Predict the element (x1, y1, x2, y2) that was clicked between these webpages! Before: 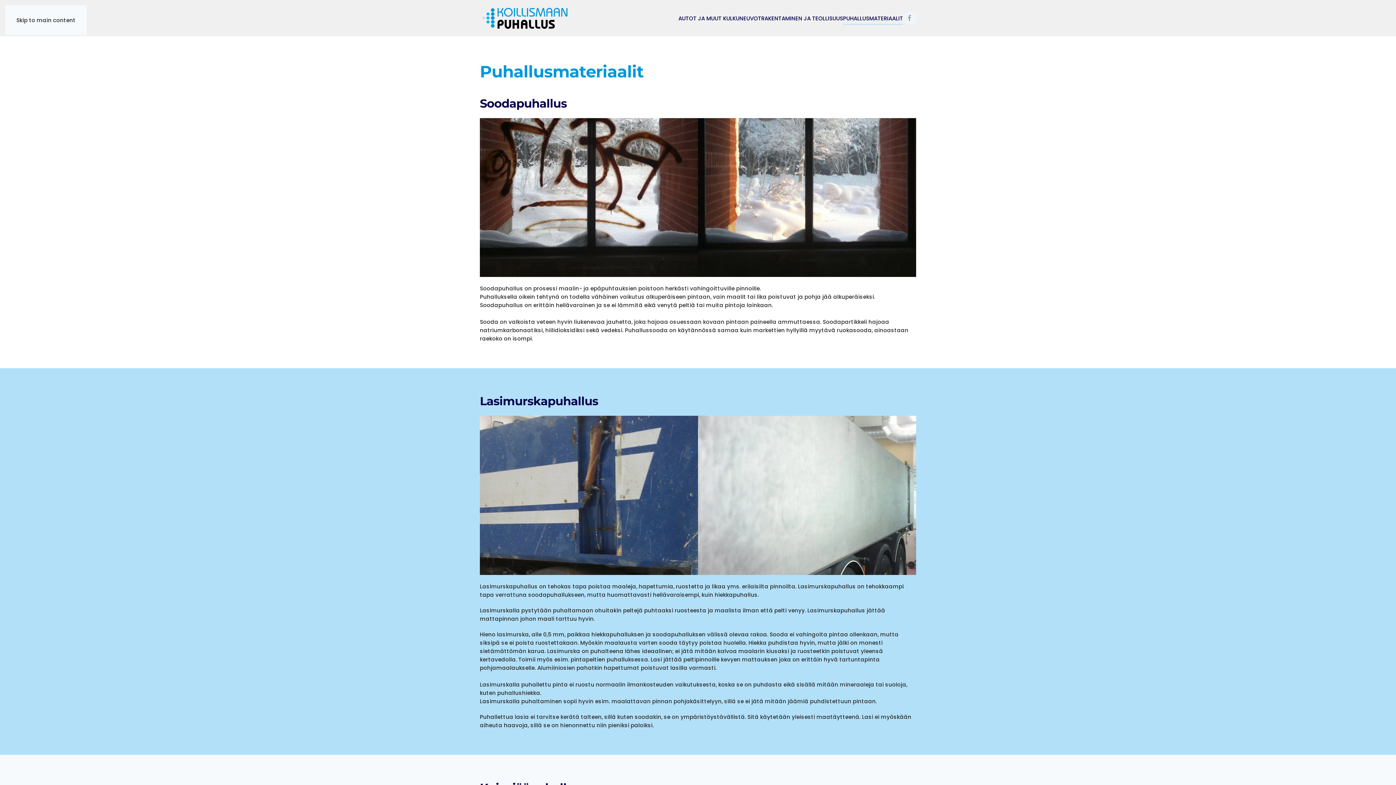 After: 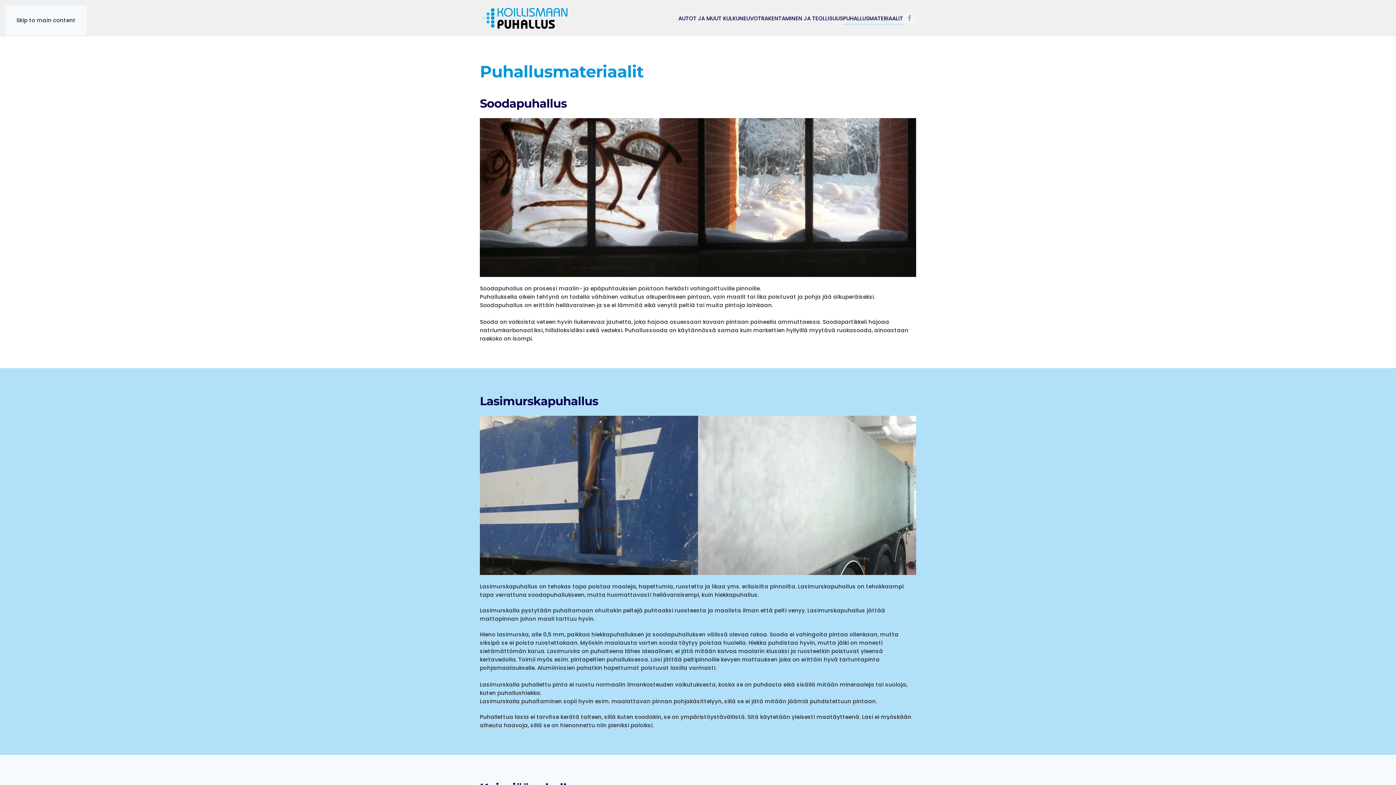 Action: label: PUHALLUSMATERIAALIT bbox: (843, 3, 903, 32)